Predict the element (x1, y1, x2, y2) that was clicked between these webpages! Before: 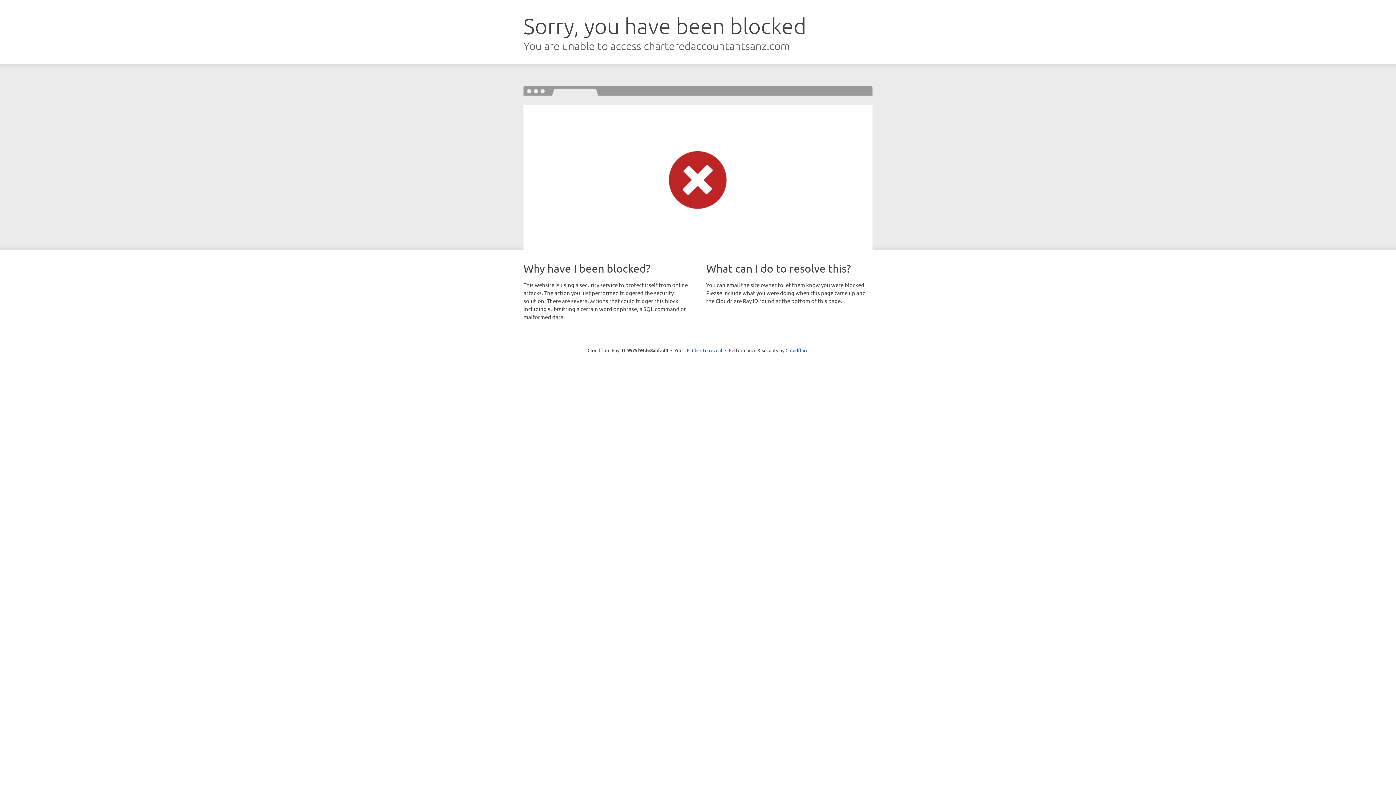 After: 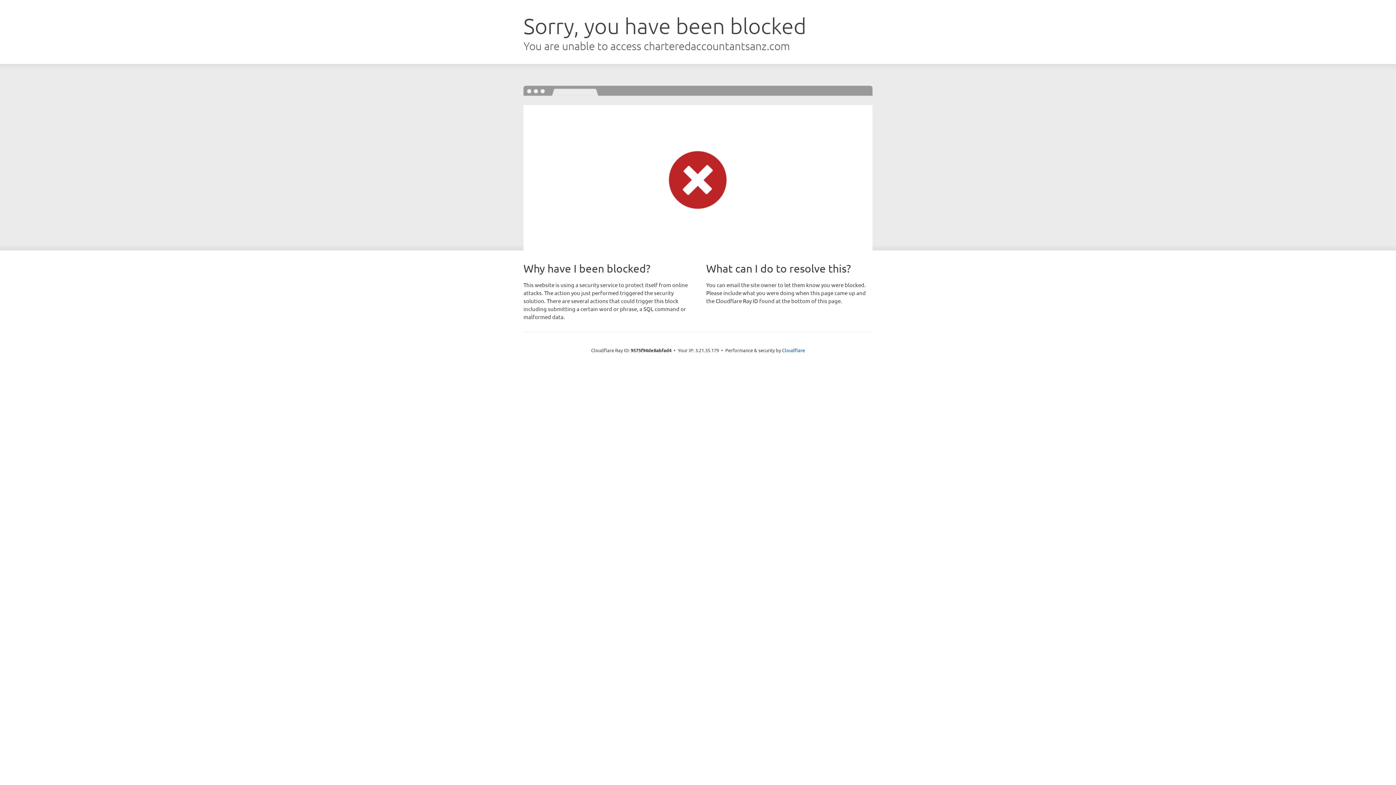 Action: bbox: (692, 346, 722, 353) label: Click to reveal